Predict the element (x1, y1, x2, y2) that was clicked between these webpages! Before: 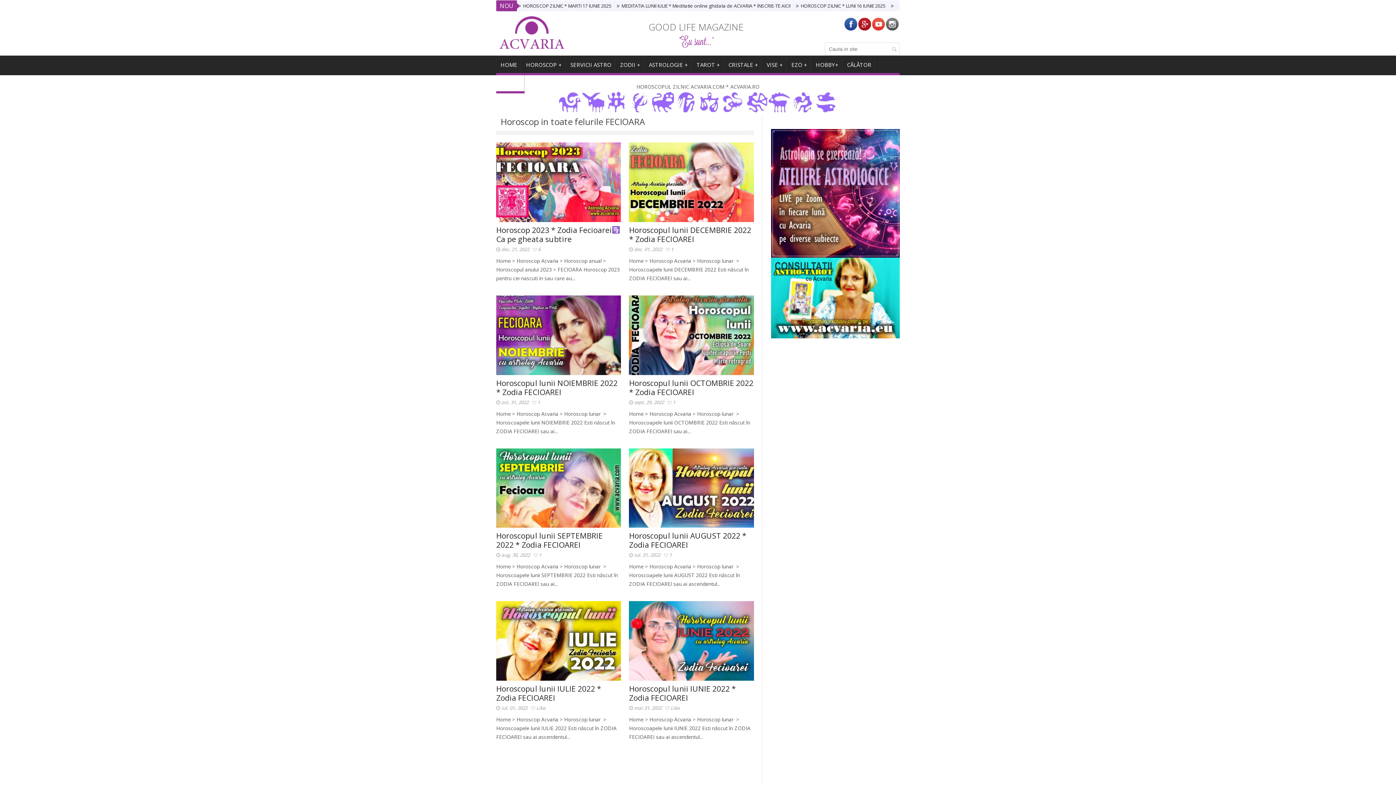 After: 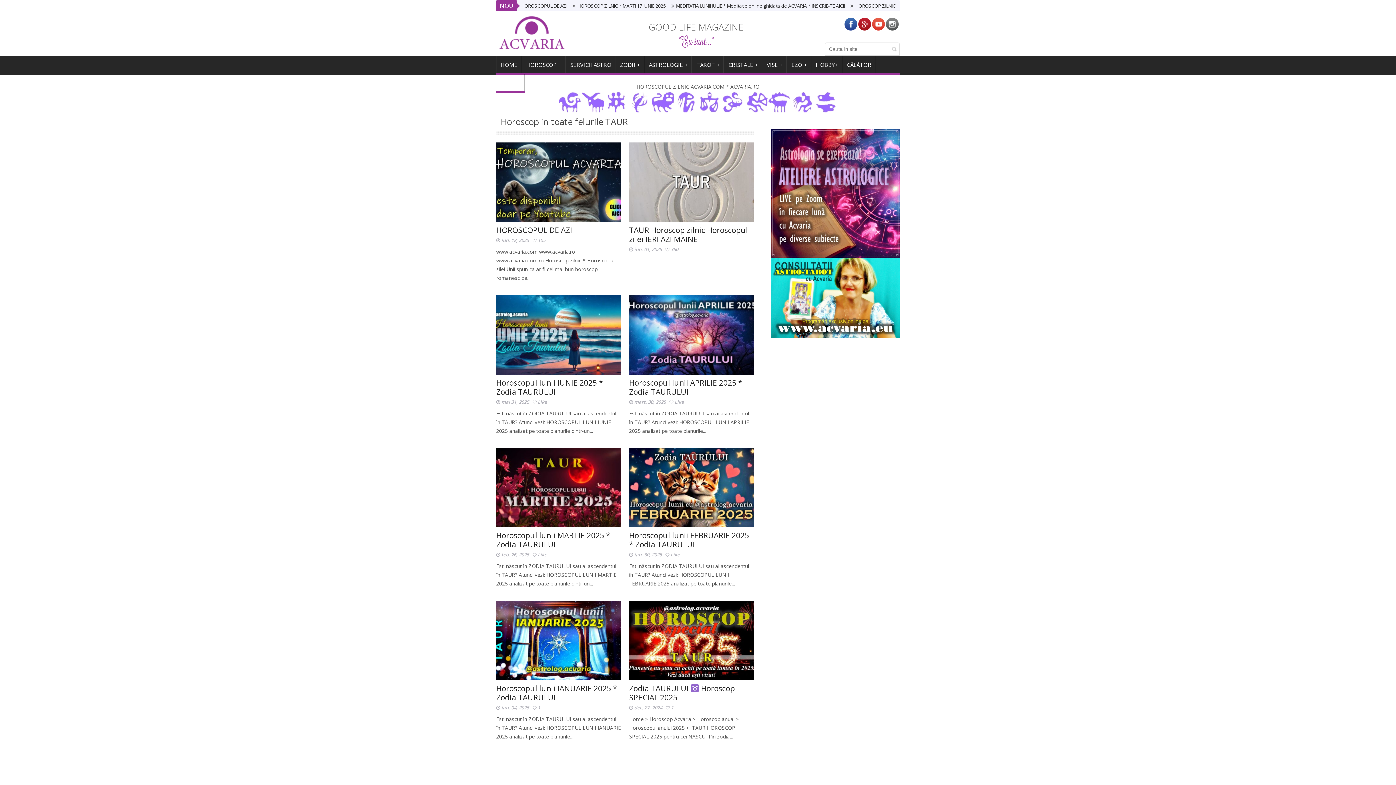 Action: bbox: (582, 107, 604, 114)